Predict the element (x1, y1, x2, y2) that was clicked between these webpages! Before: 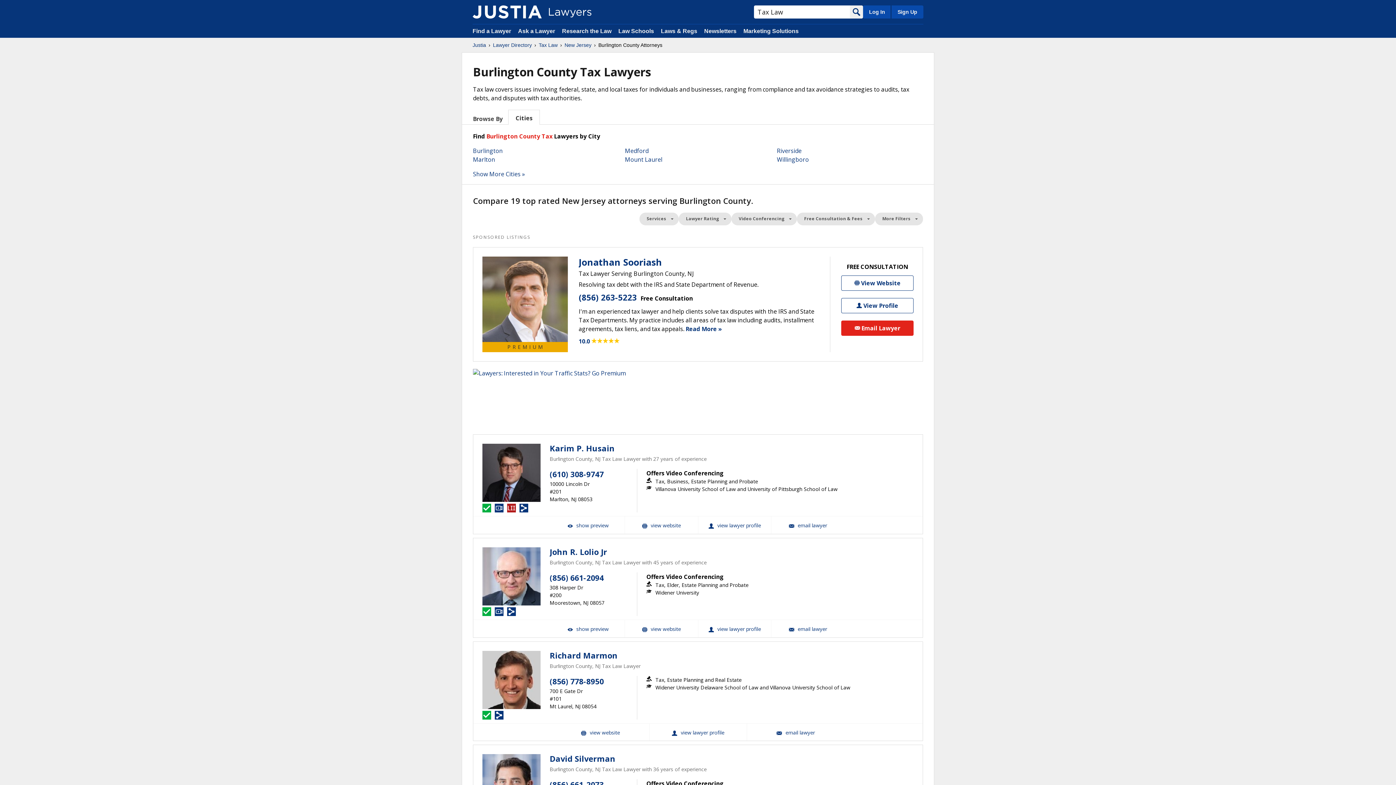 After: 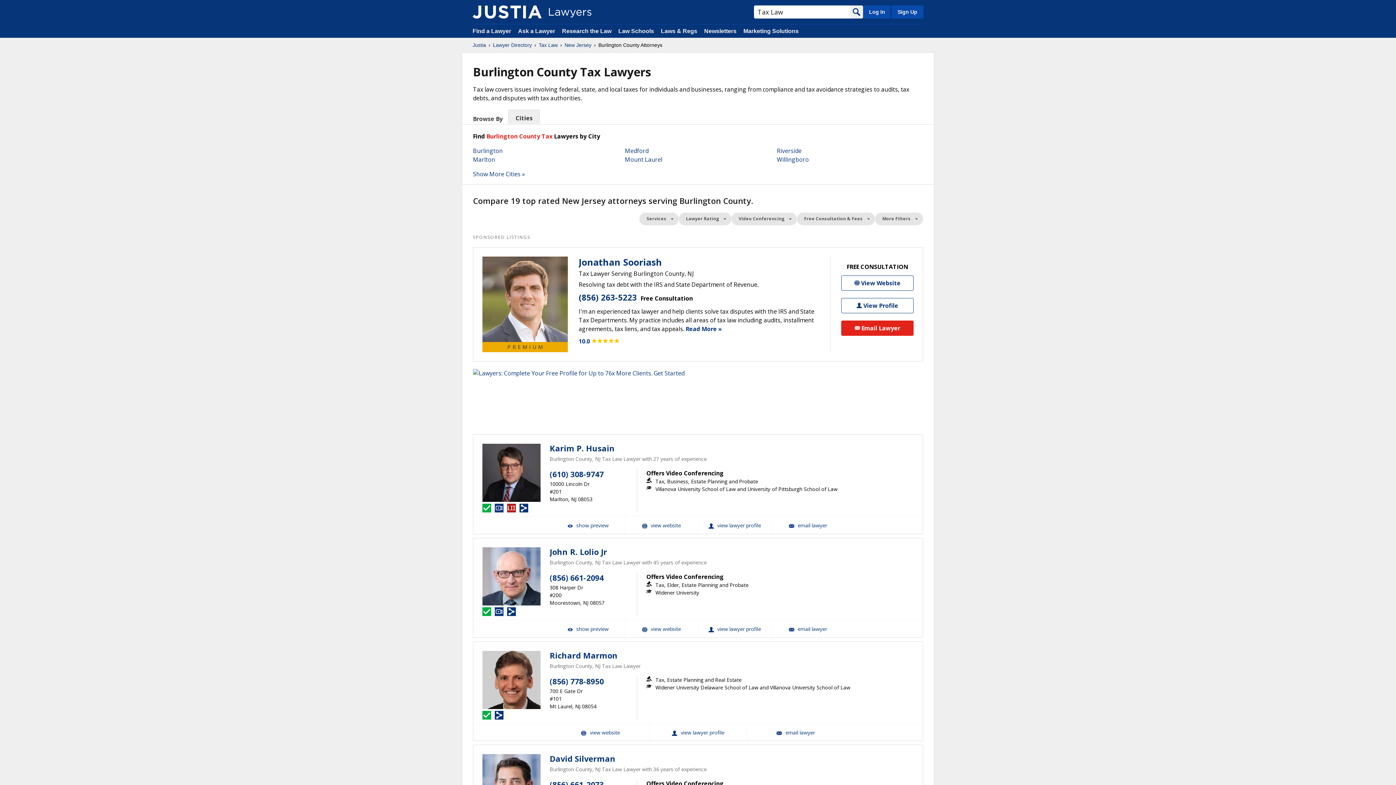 Action: bbox: (508, 110, 539, 124) label: Cities